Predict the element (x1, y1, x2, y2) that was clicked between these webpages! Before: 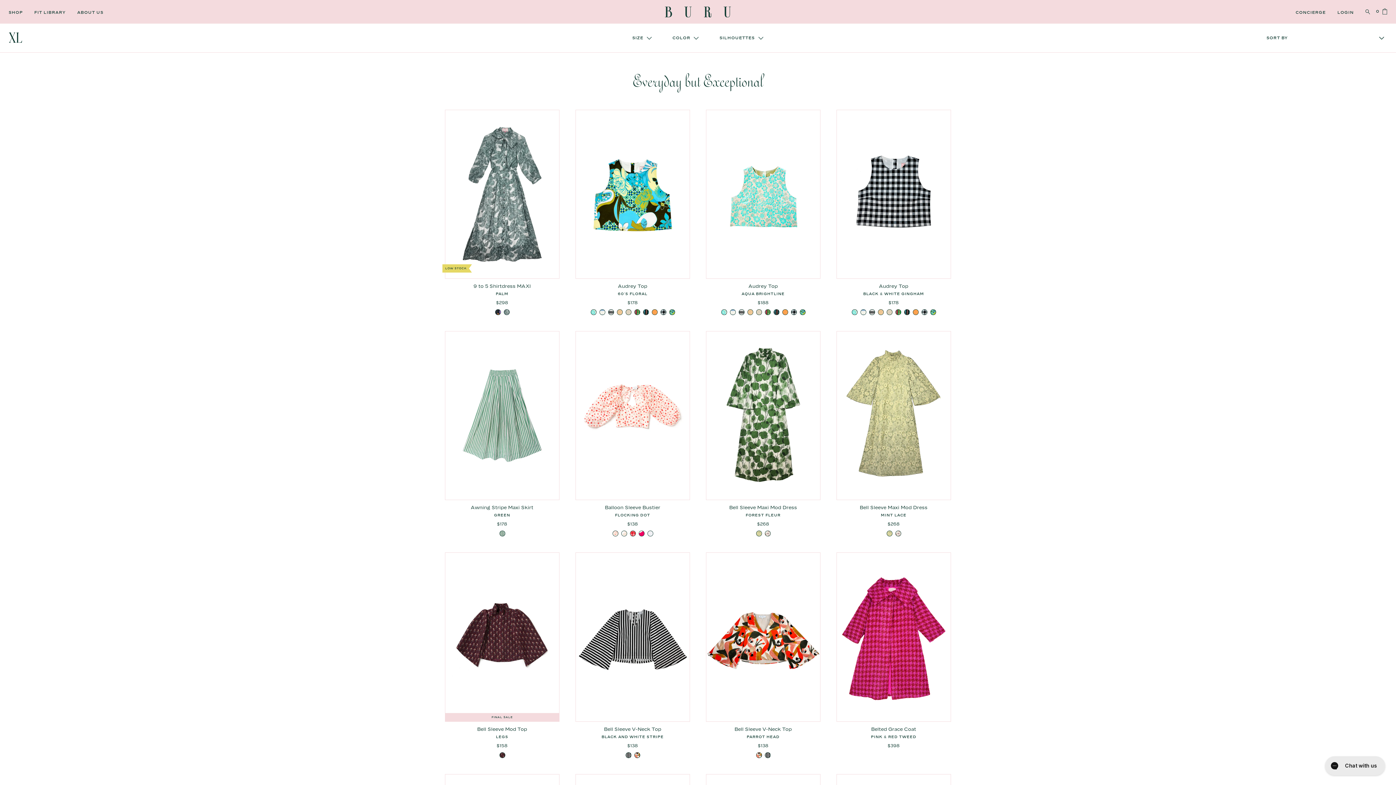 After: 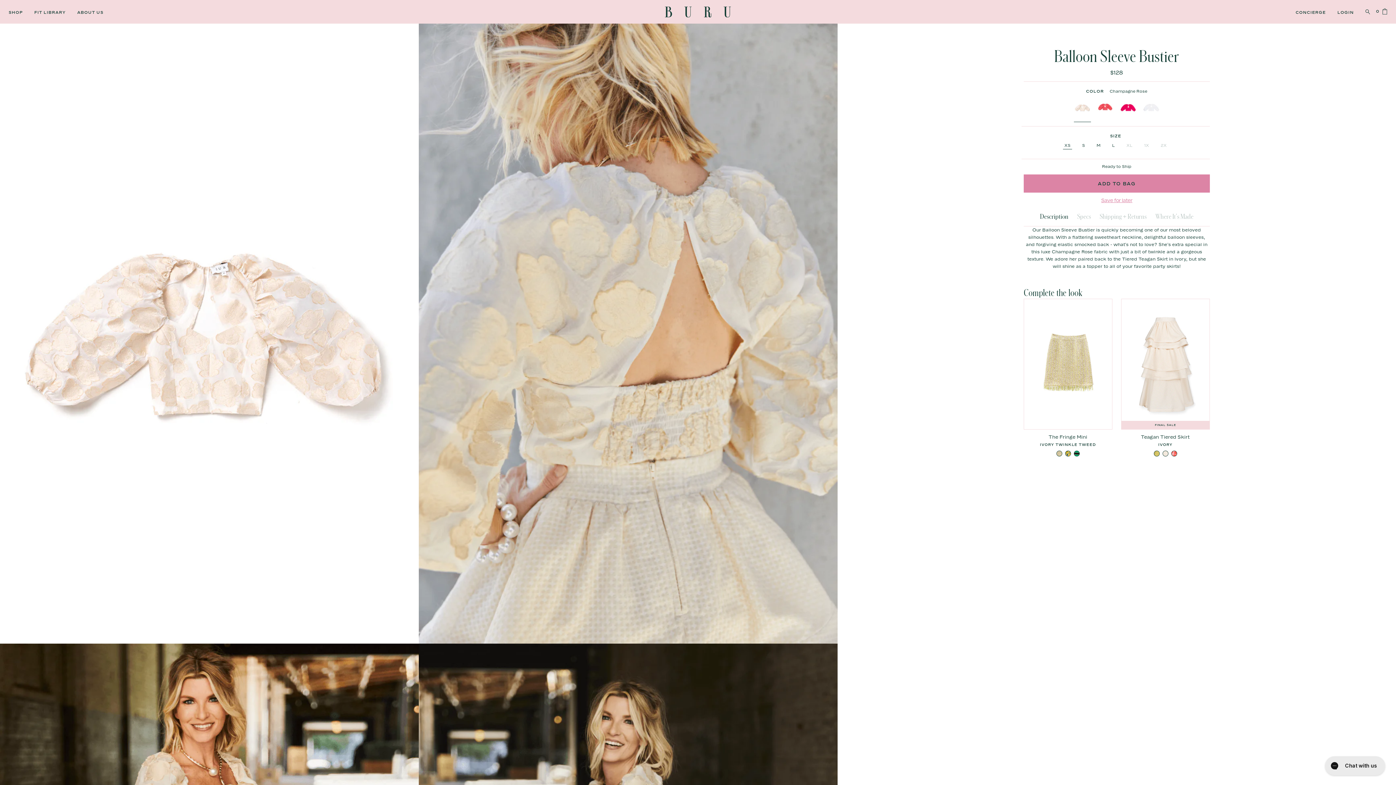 Action: bbox: (621, 531, 627, 536)